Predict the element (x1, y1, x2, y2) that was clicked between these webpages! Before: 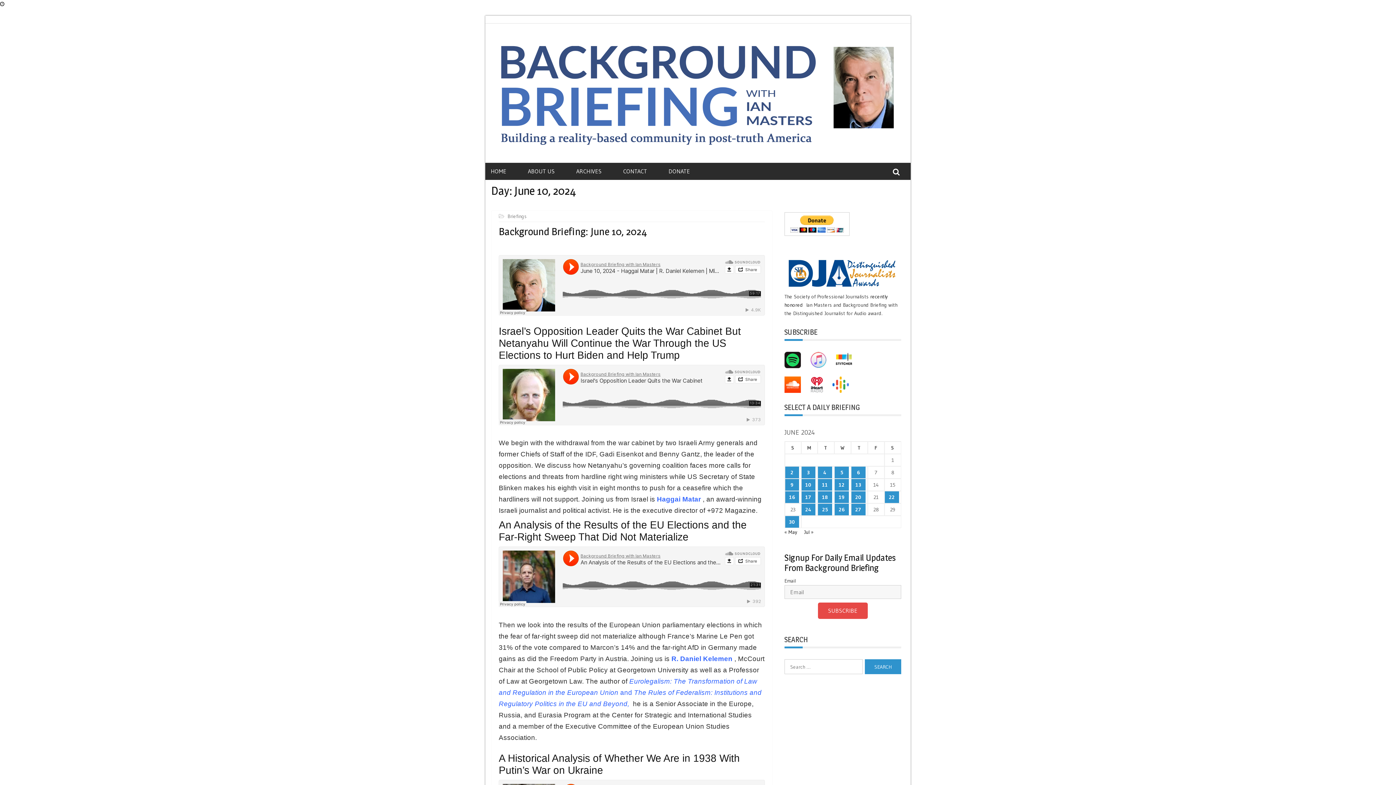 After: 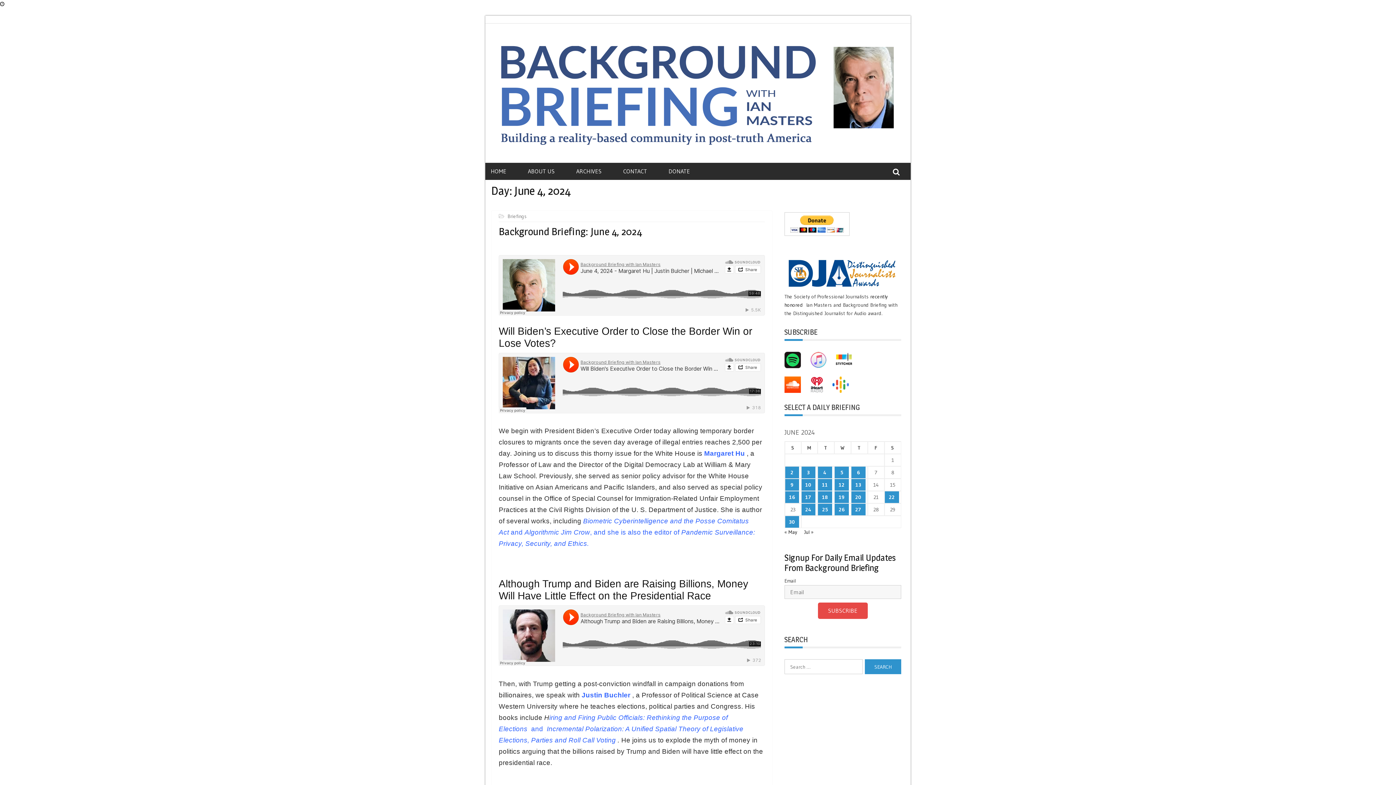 Action: bbox: (818, 466, 832, 478) label: Posts published on June 4, 2024